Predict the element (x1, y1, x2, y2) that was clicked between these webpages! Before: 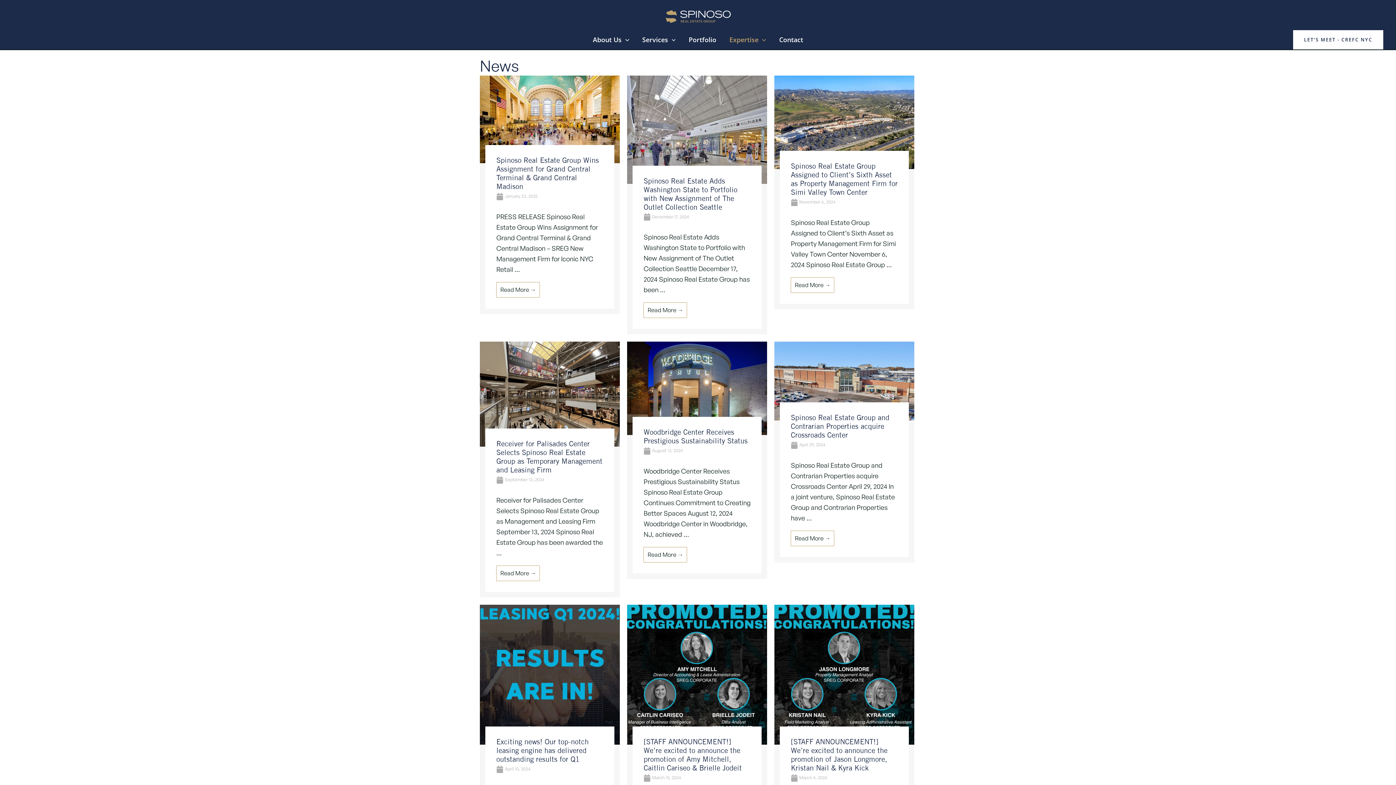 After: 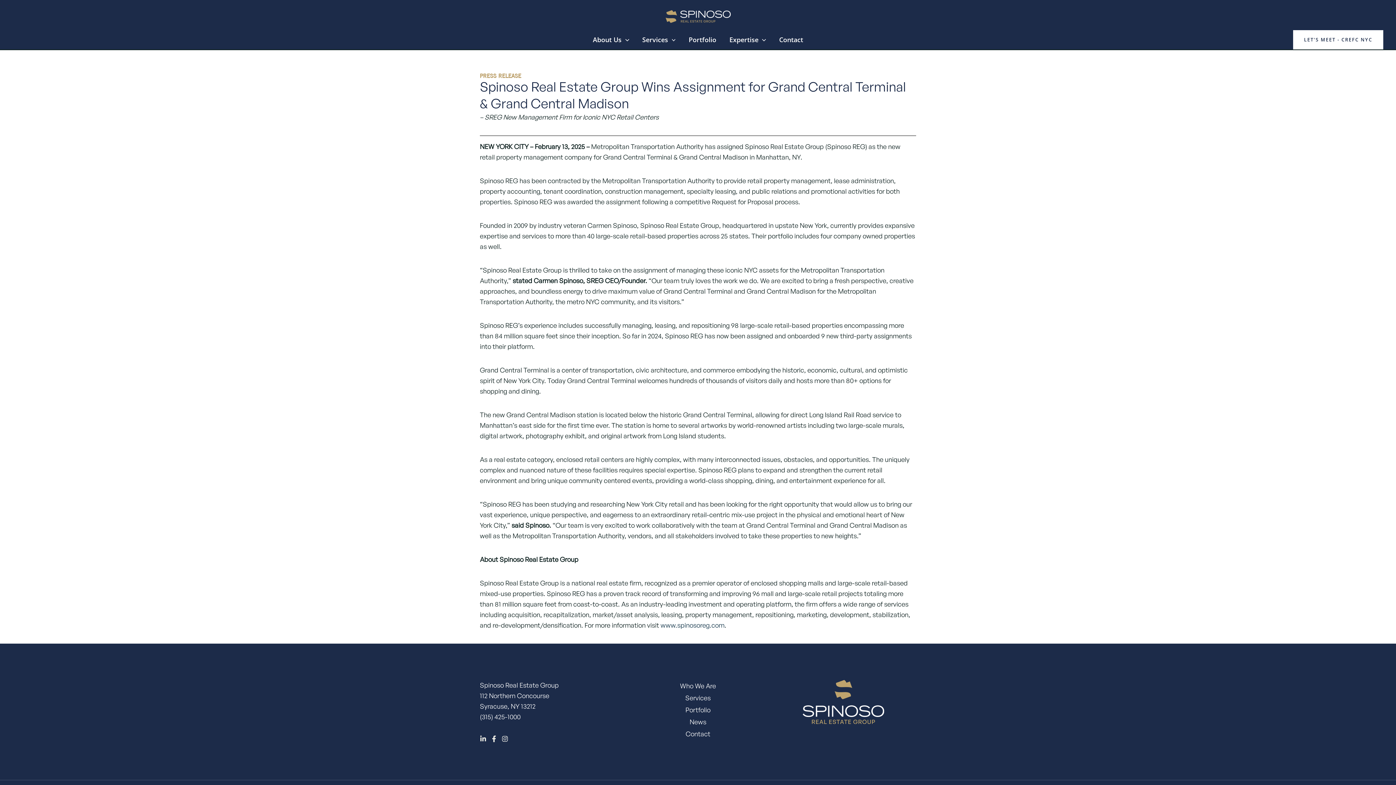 Action: bbox: (480, 75, 620, 314) label: Link Complete Box